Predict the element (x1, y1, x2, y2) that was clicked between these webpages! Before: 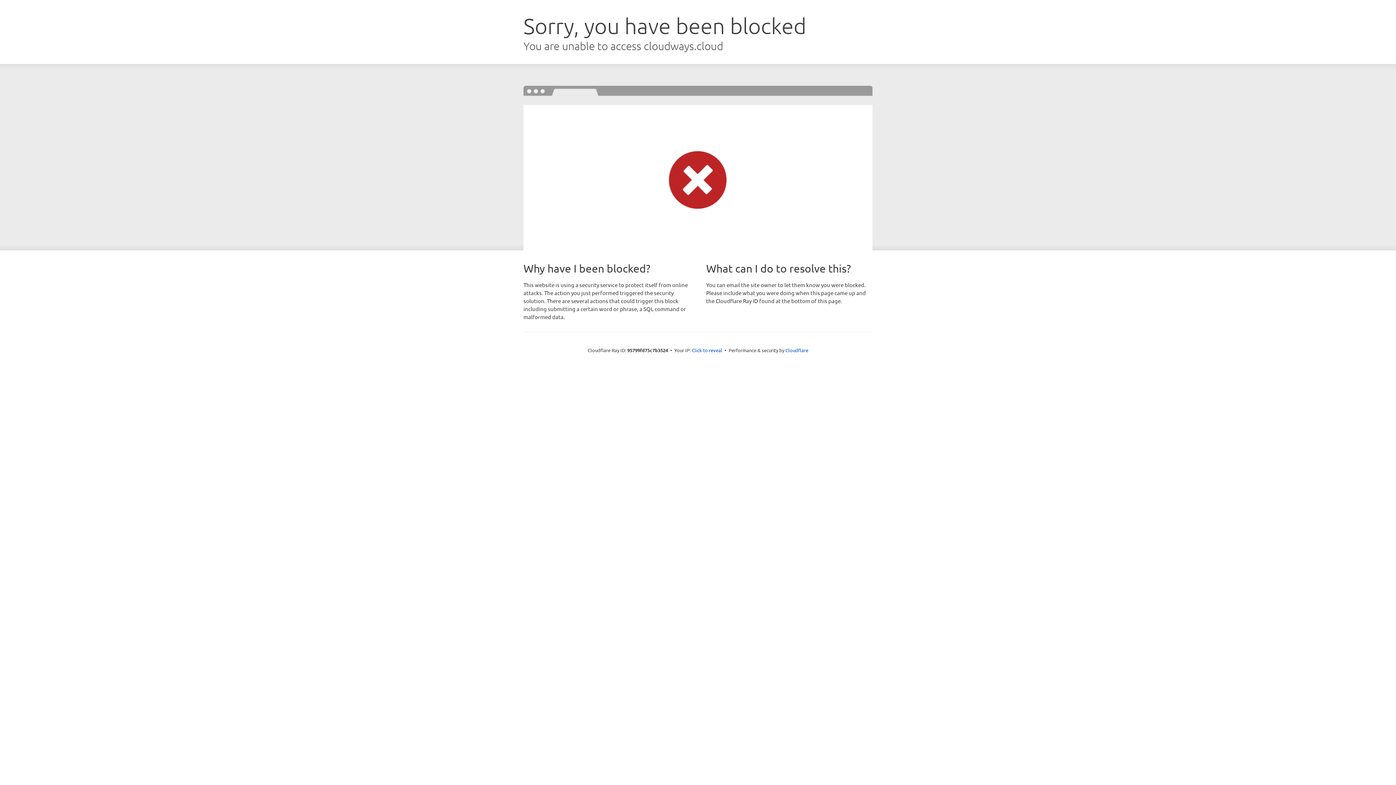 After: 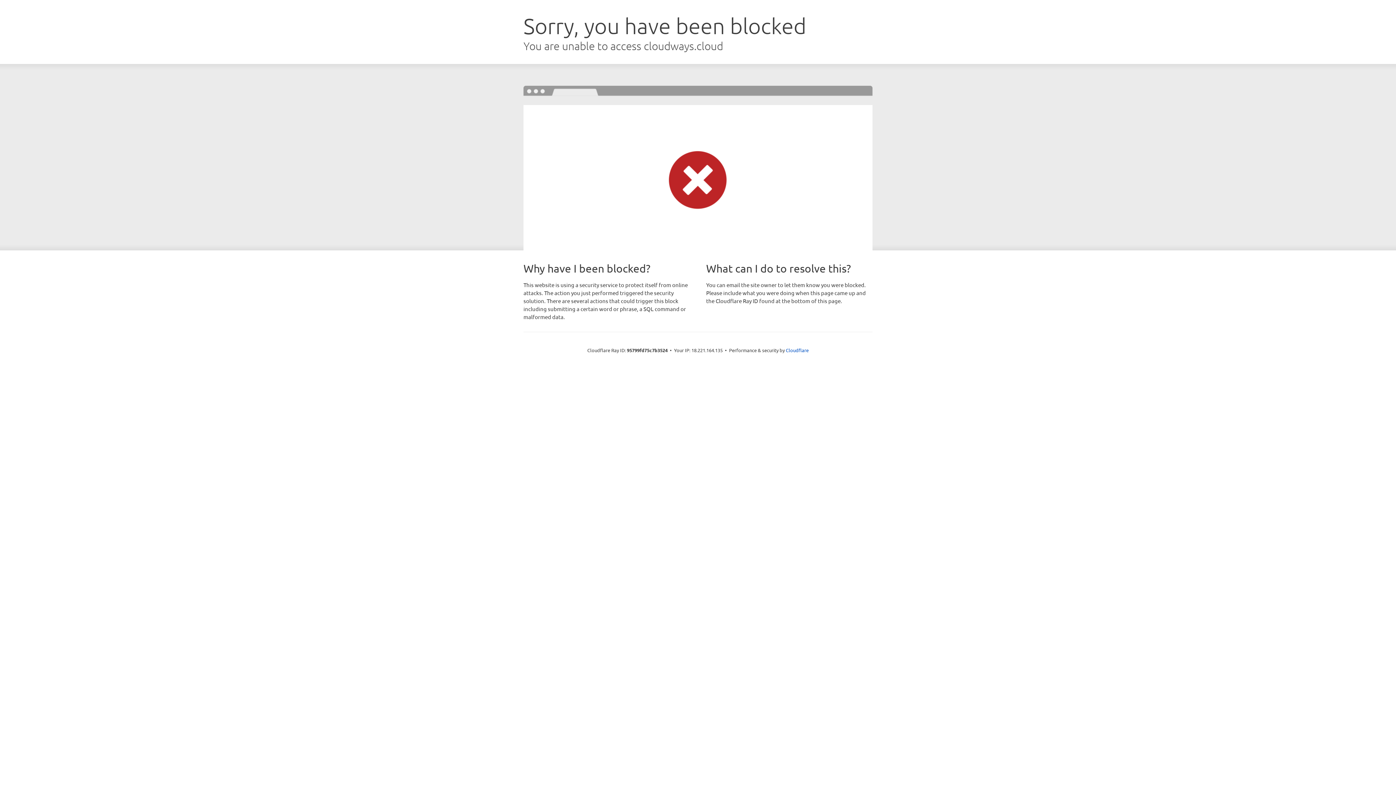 Action: label: Click to reveal bbox: (692, 346, 722, 353)